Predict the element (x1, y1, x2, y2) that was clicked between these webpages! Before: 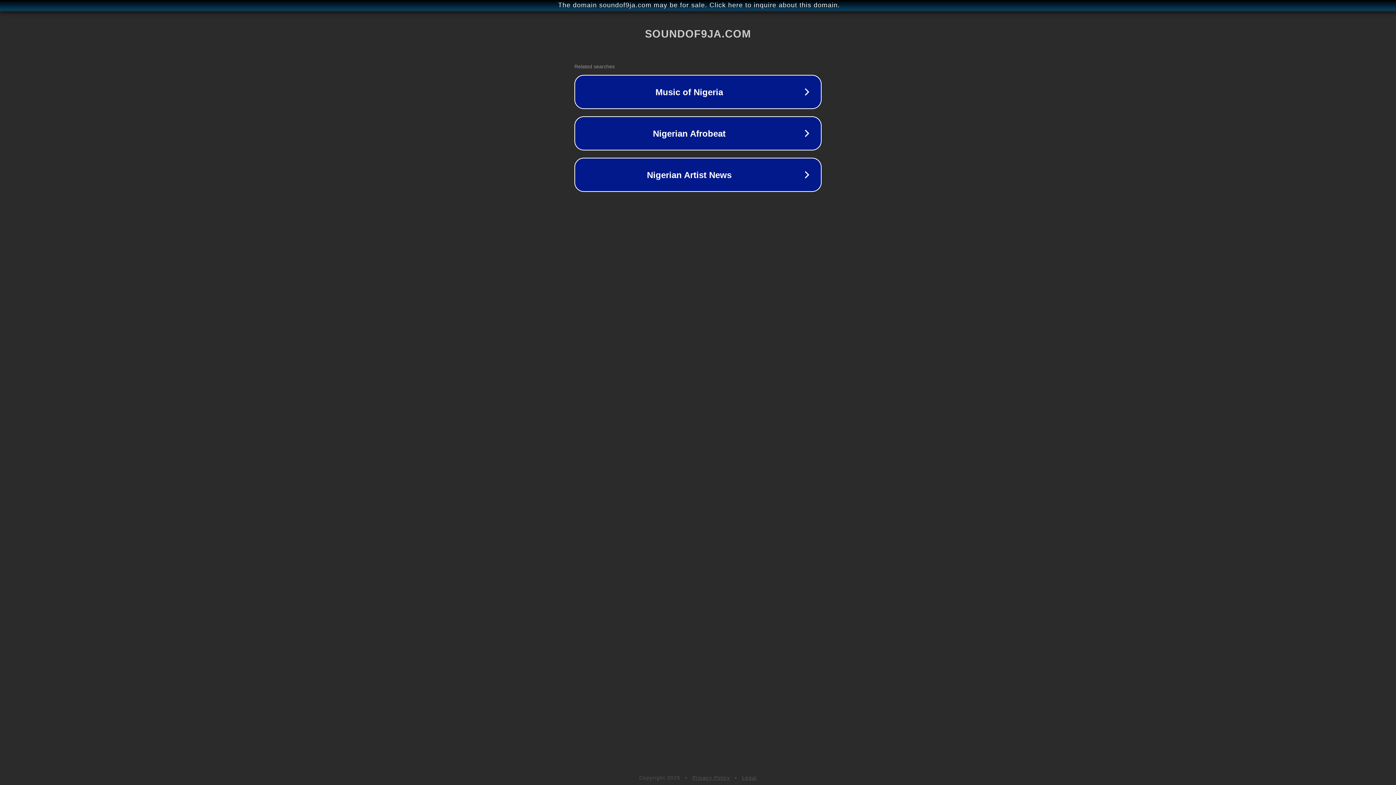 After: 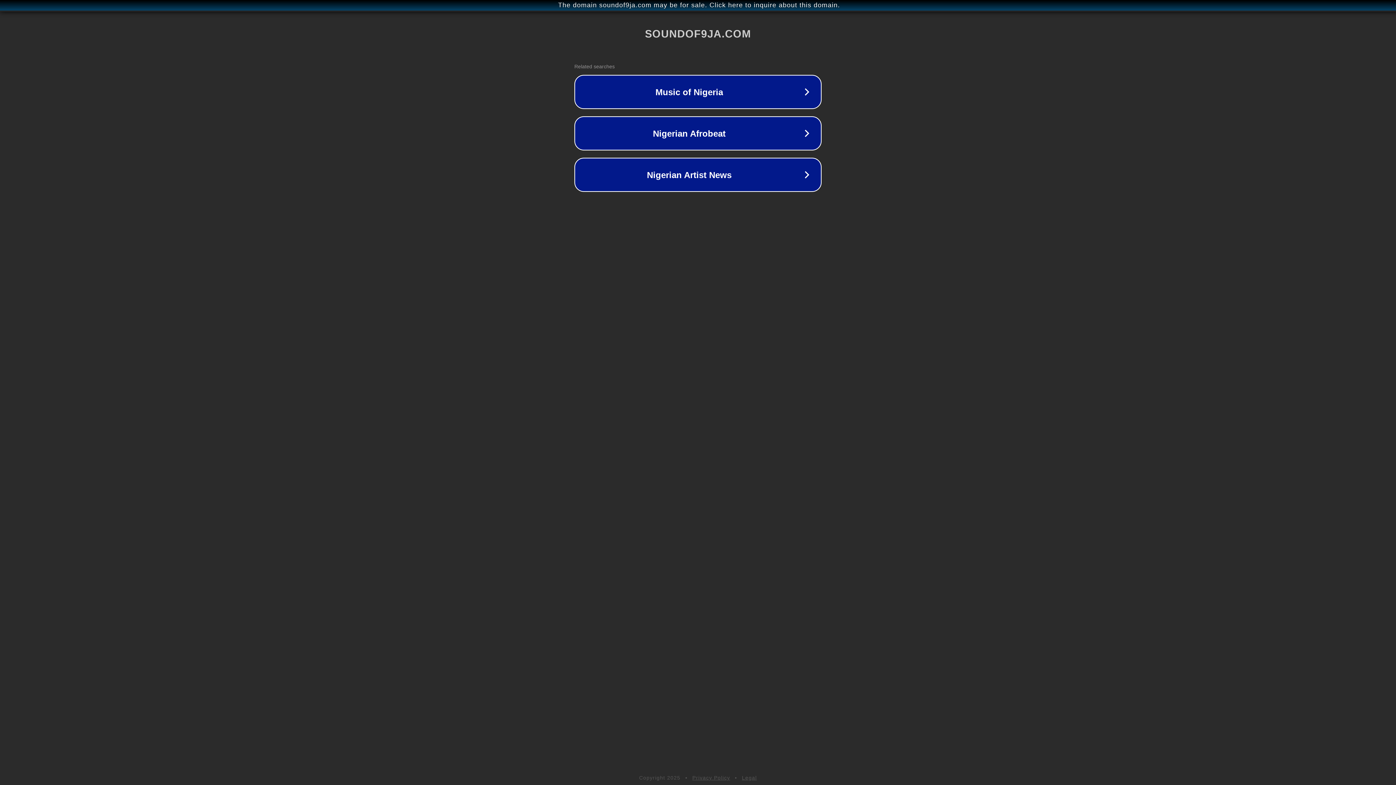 Action: label: Privacy Policy bbox: (692, 775, 730, 781)